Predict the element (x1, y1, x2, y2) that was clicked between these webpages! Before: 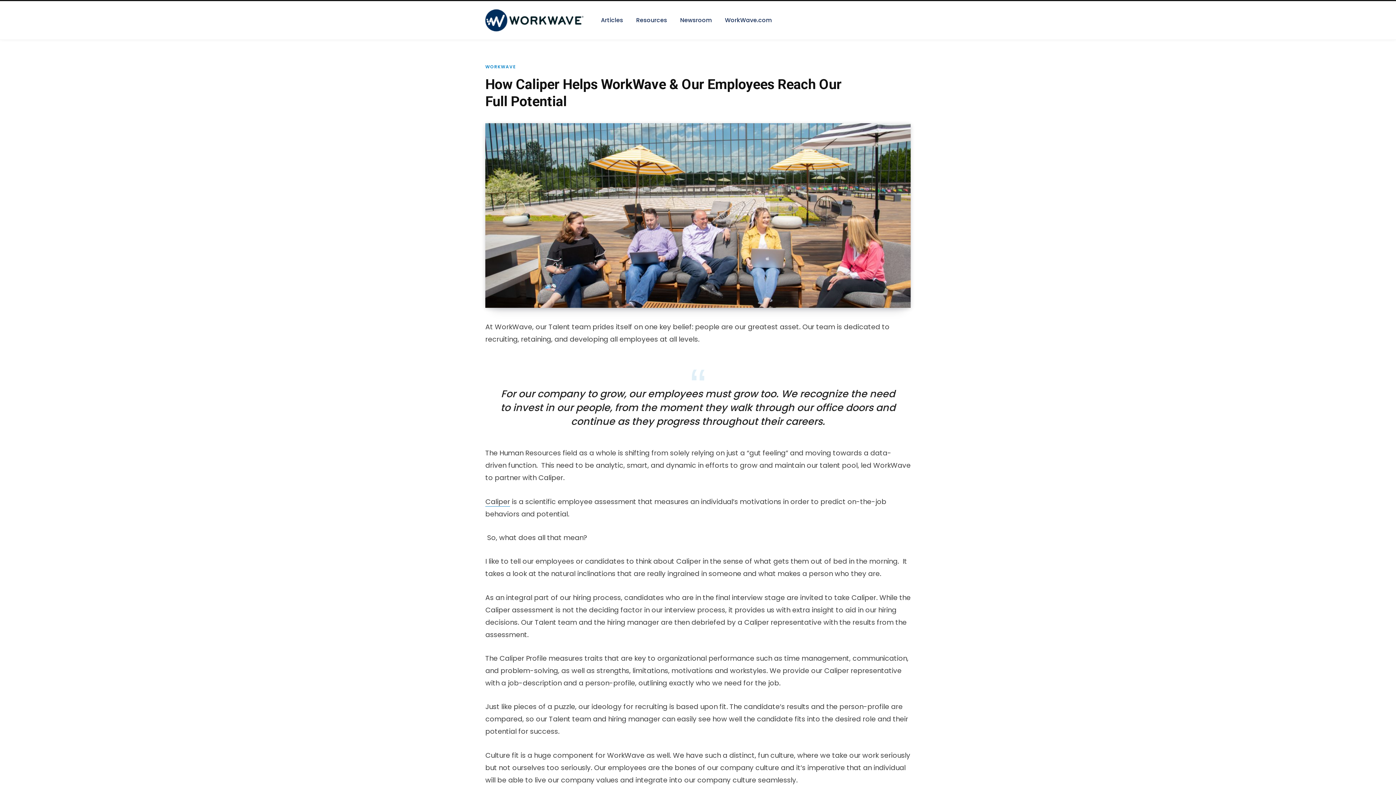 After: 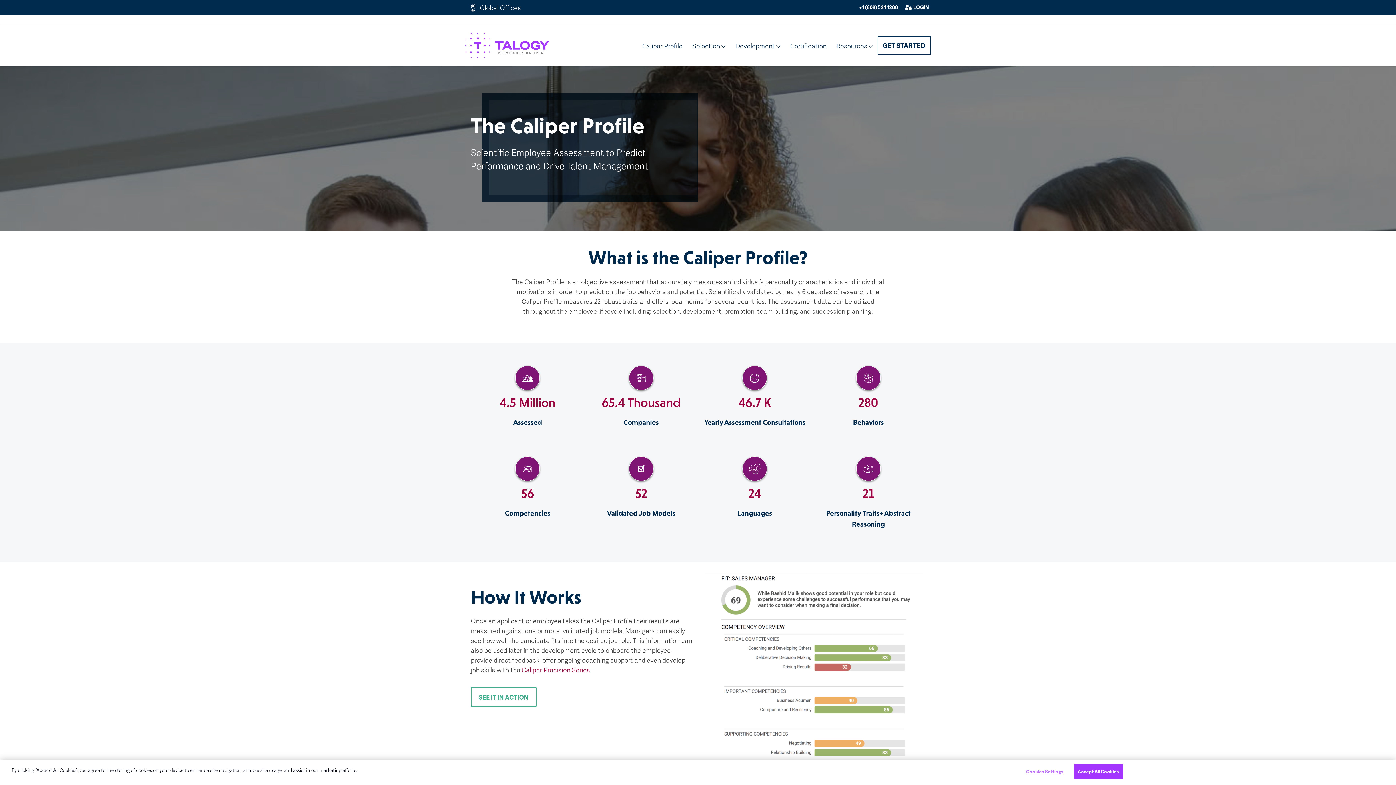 Action: bbox: (485, 496, 510, 506) label: Caliper